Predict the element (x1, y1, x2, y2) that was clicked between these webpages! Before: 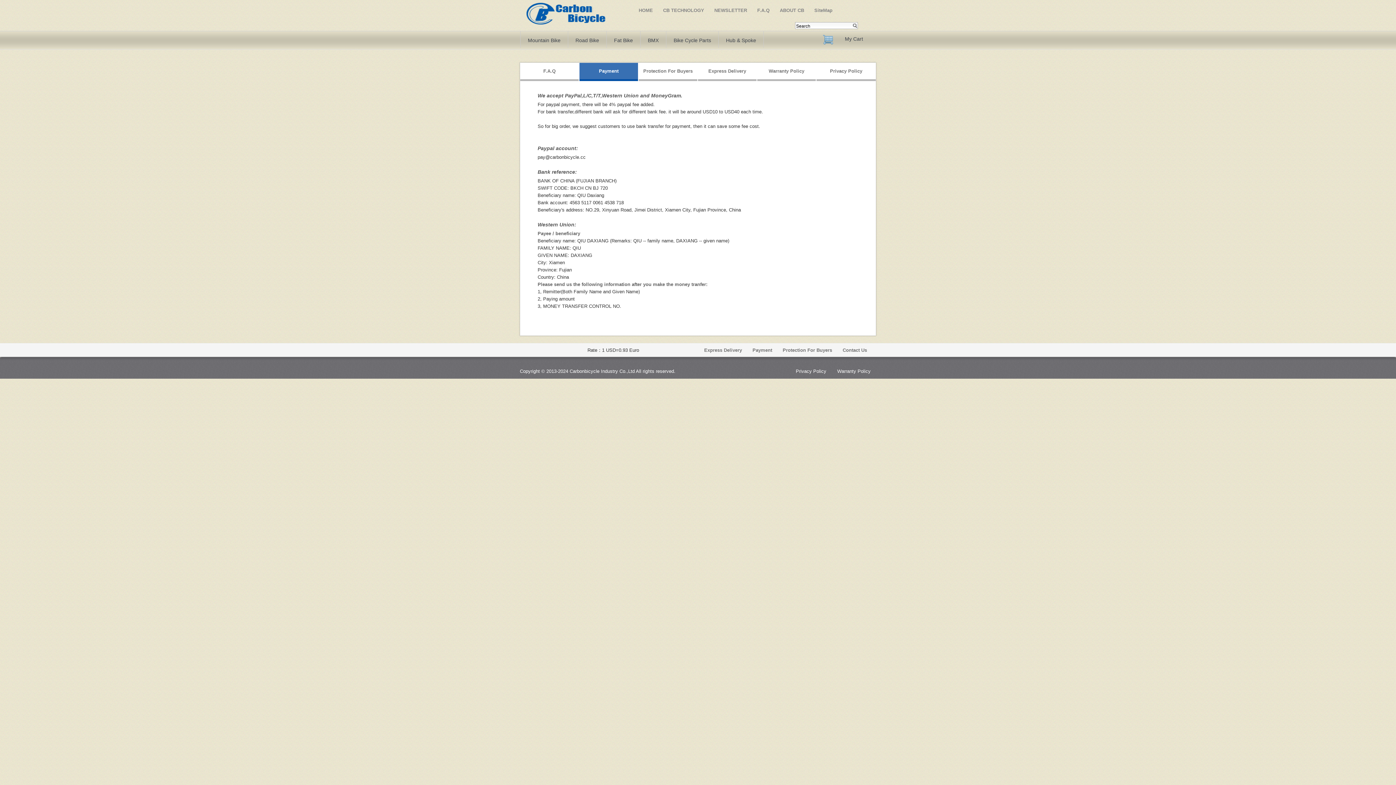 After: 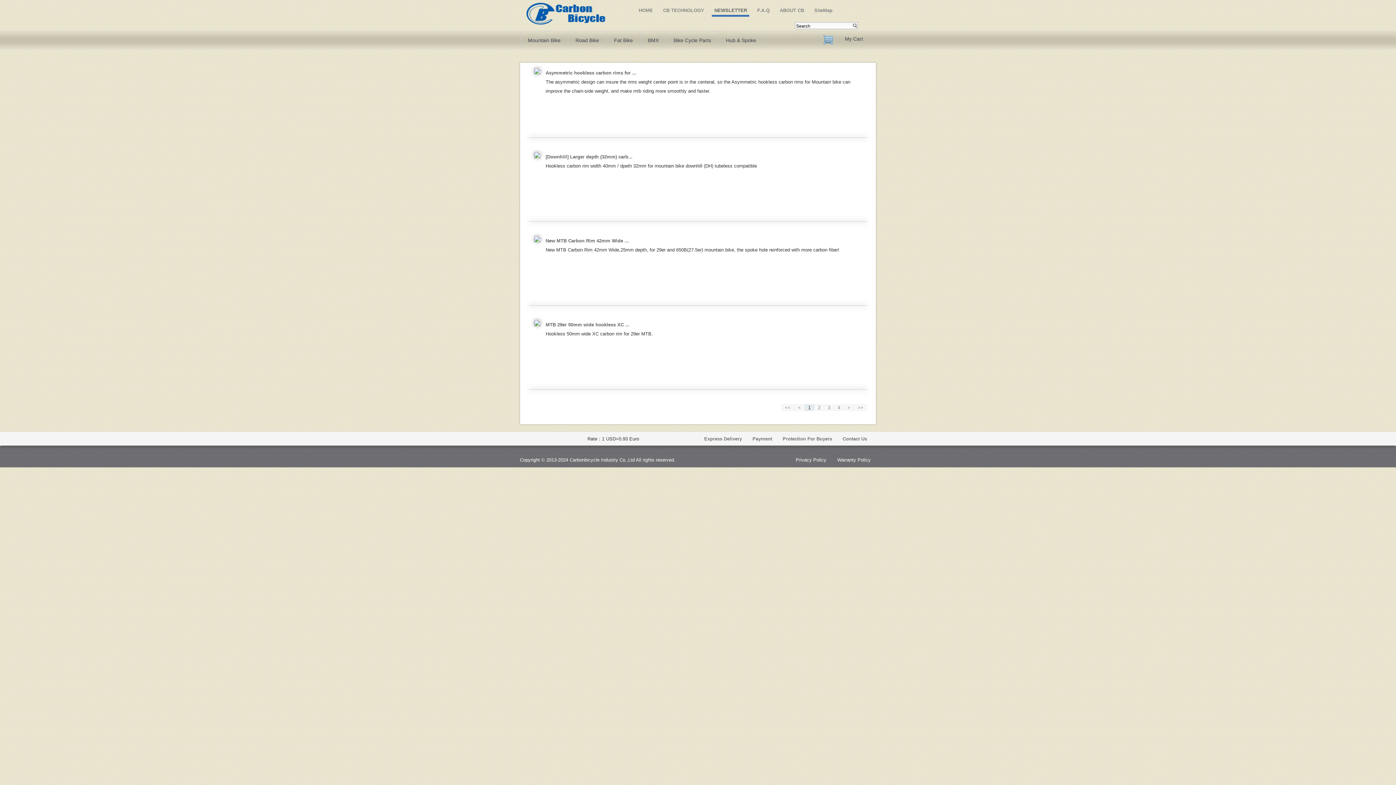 Action: label: NEWSLETTER bbox: (712, 4, 749, 14)